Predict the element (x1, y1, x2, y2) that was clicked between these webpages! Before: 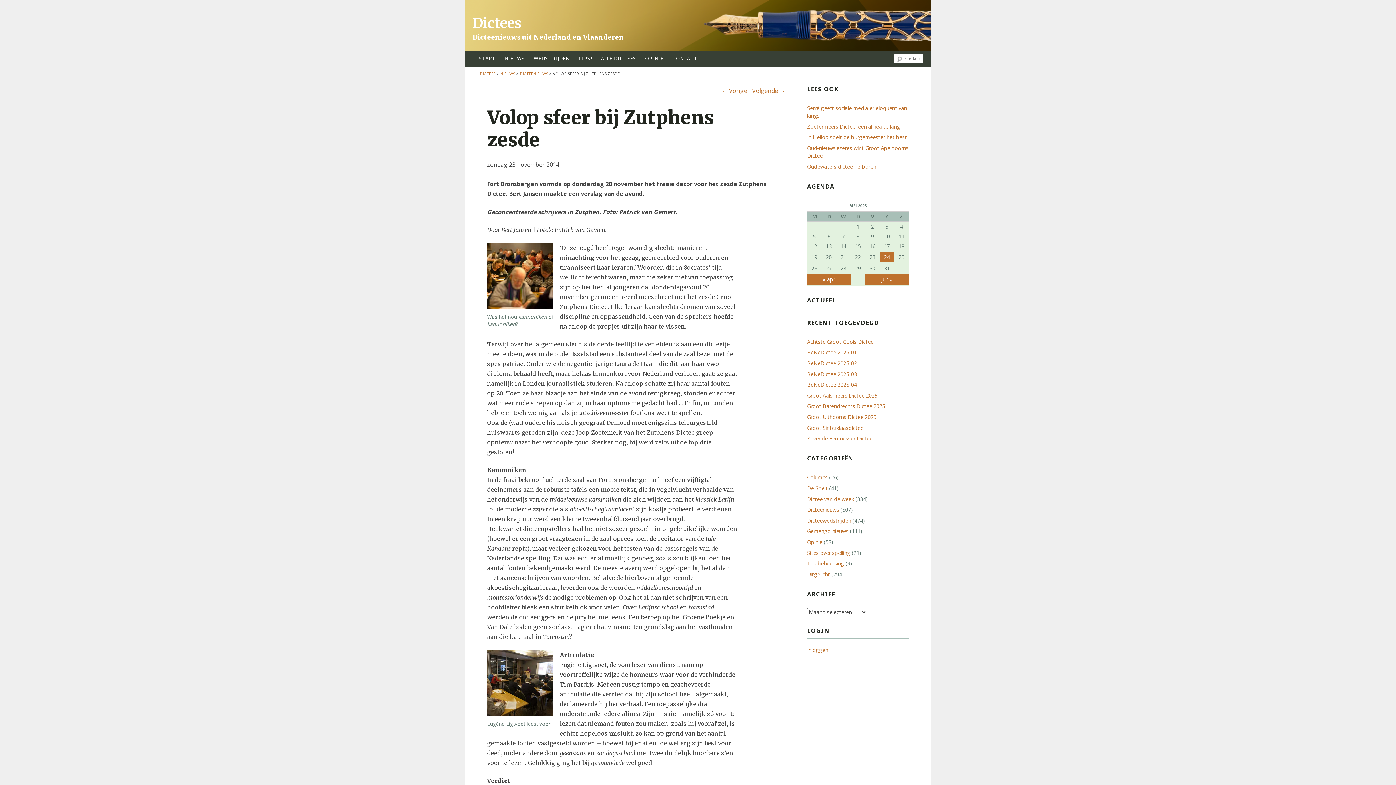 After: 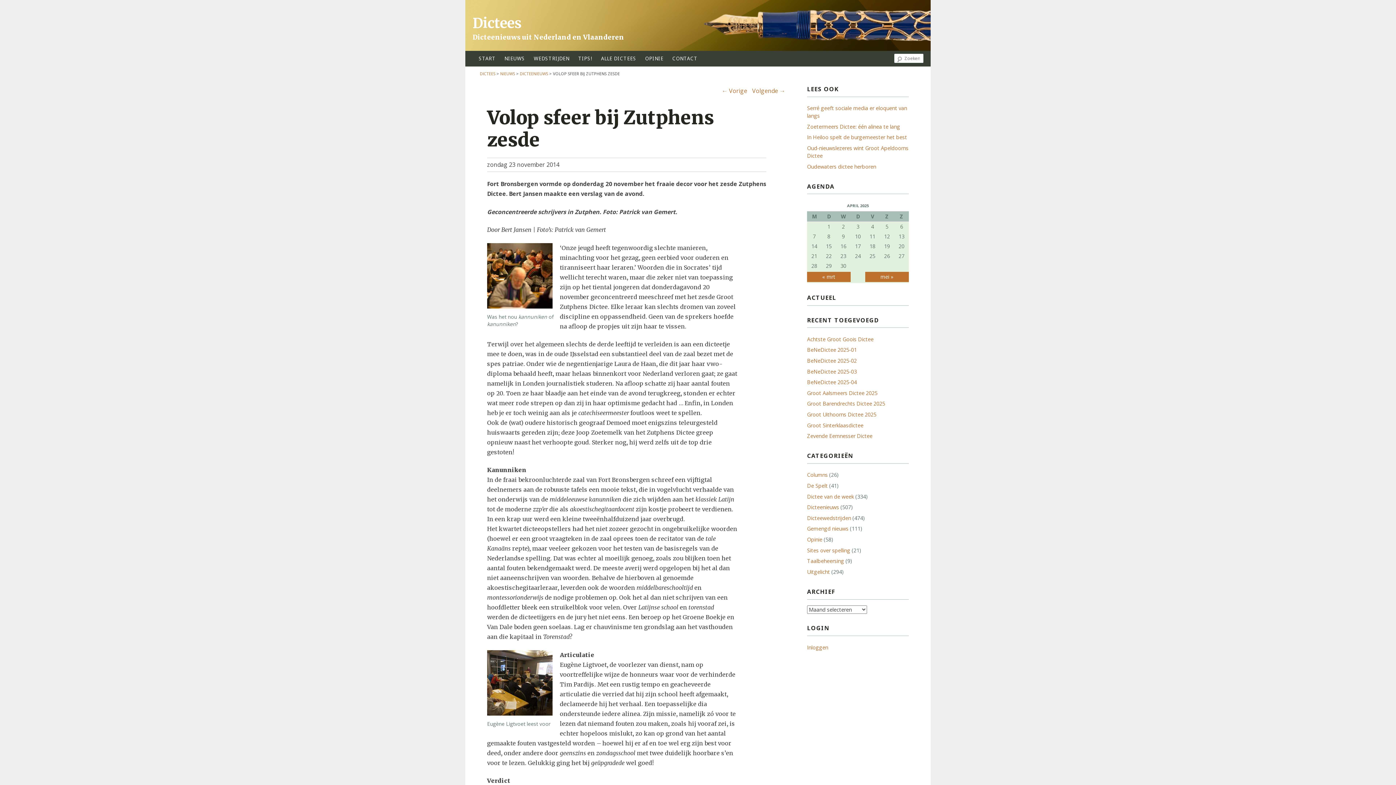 Action: bbox: (807, 274, 850, 284) label: « apr